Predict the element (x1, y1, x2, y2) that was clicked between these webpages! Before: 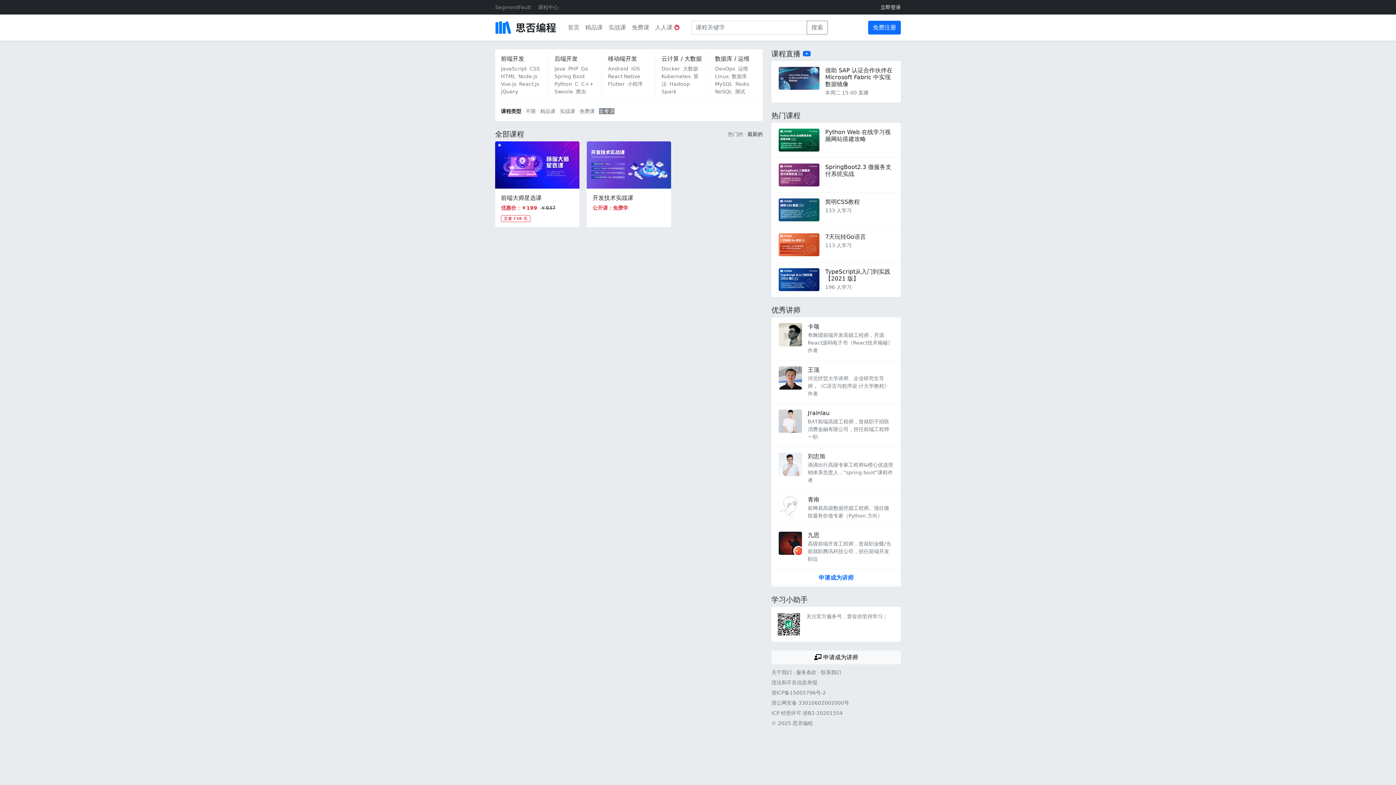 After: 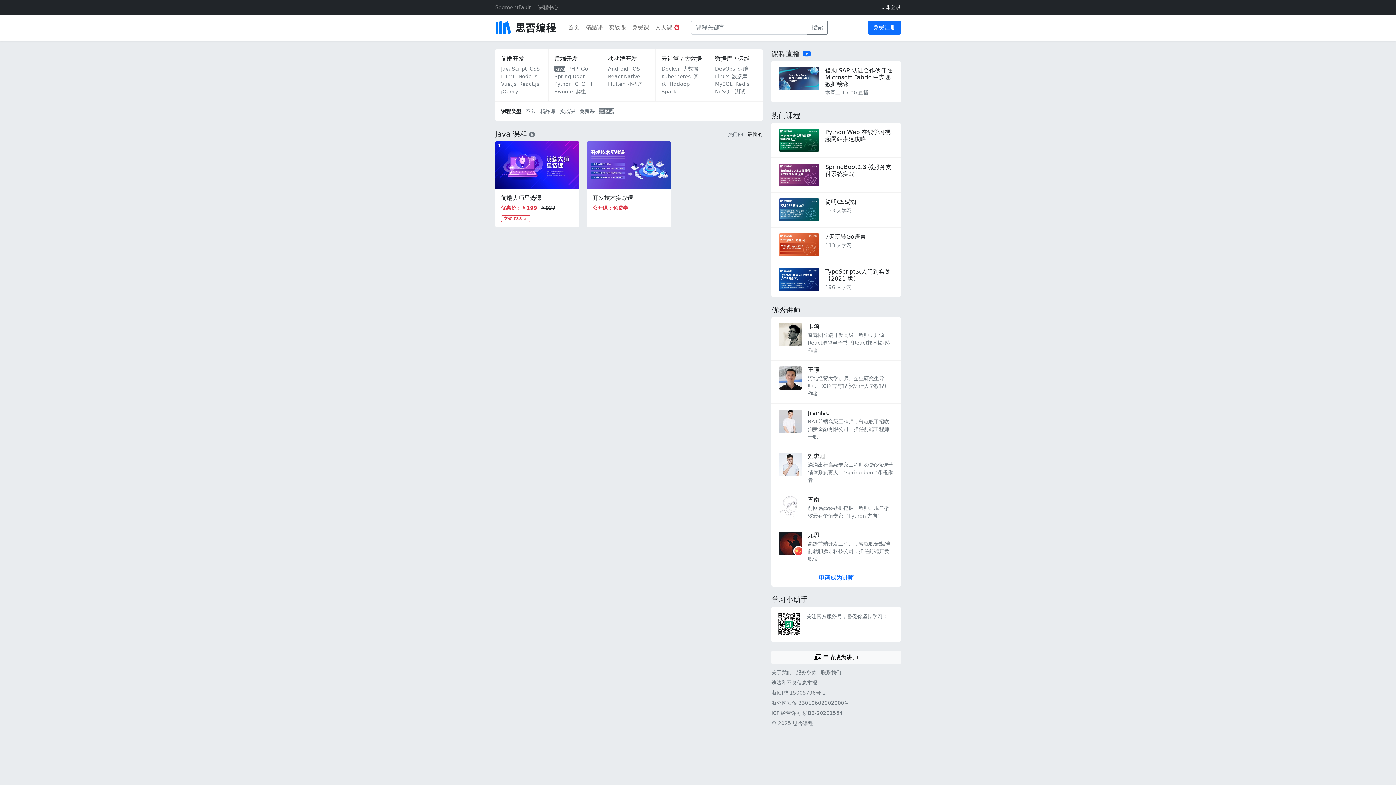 Action: label: Java bbox: (554, 65, 565, 71)